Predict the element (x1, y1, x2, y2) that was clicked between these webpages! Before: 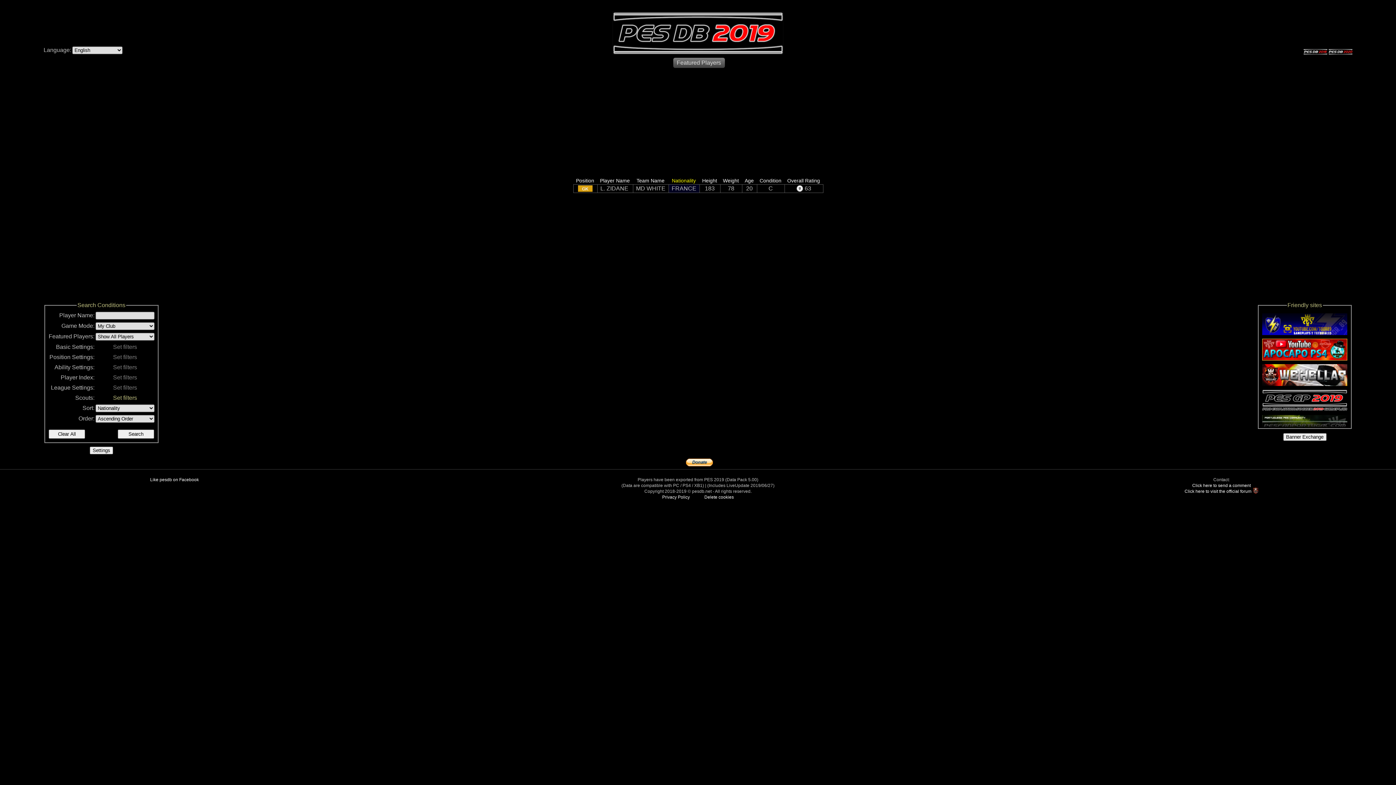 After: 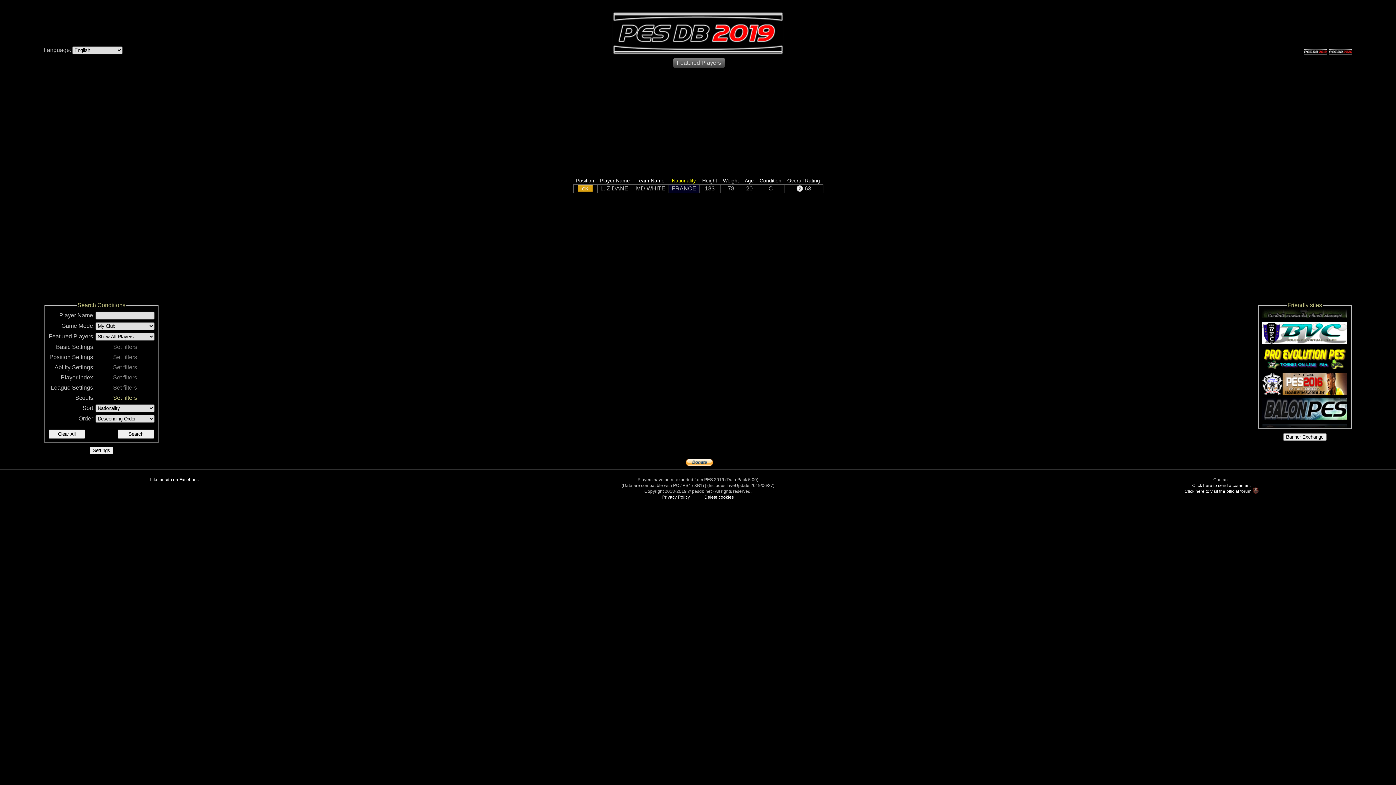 Action: bbox: (672, 177, 696, 183) label: Nationality